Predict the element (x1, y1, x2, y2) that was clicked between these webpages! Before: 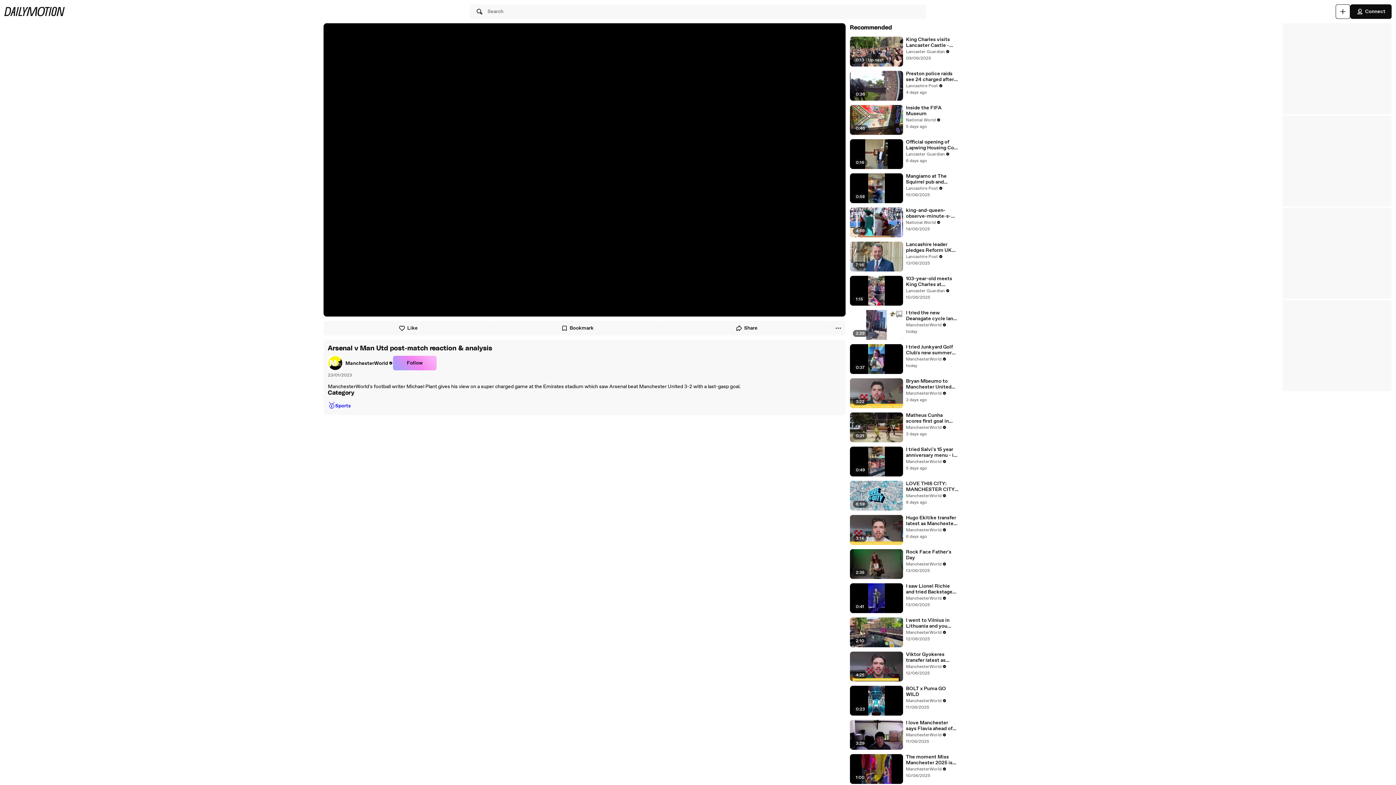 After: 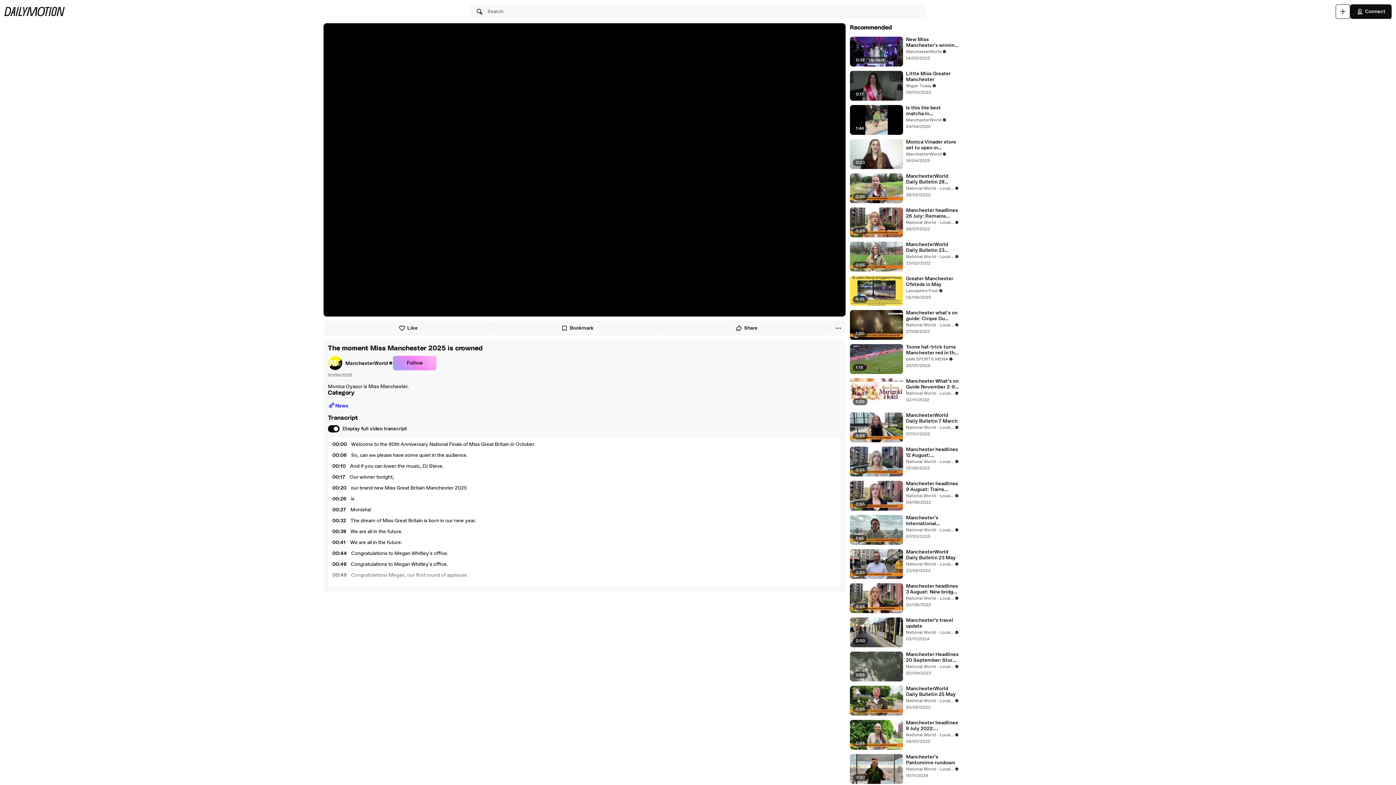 Action: label: The moment Miss Manchester 2025 is crowned bbox: (906, 754, 959, 766)